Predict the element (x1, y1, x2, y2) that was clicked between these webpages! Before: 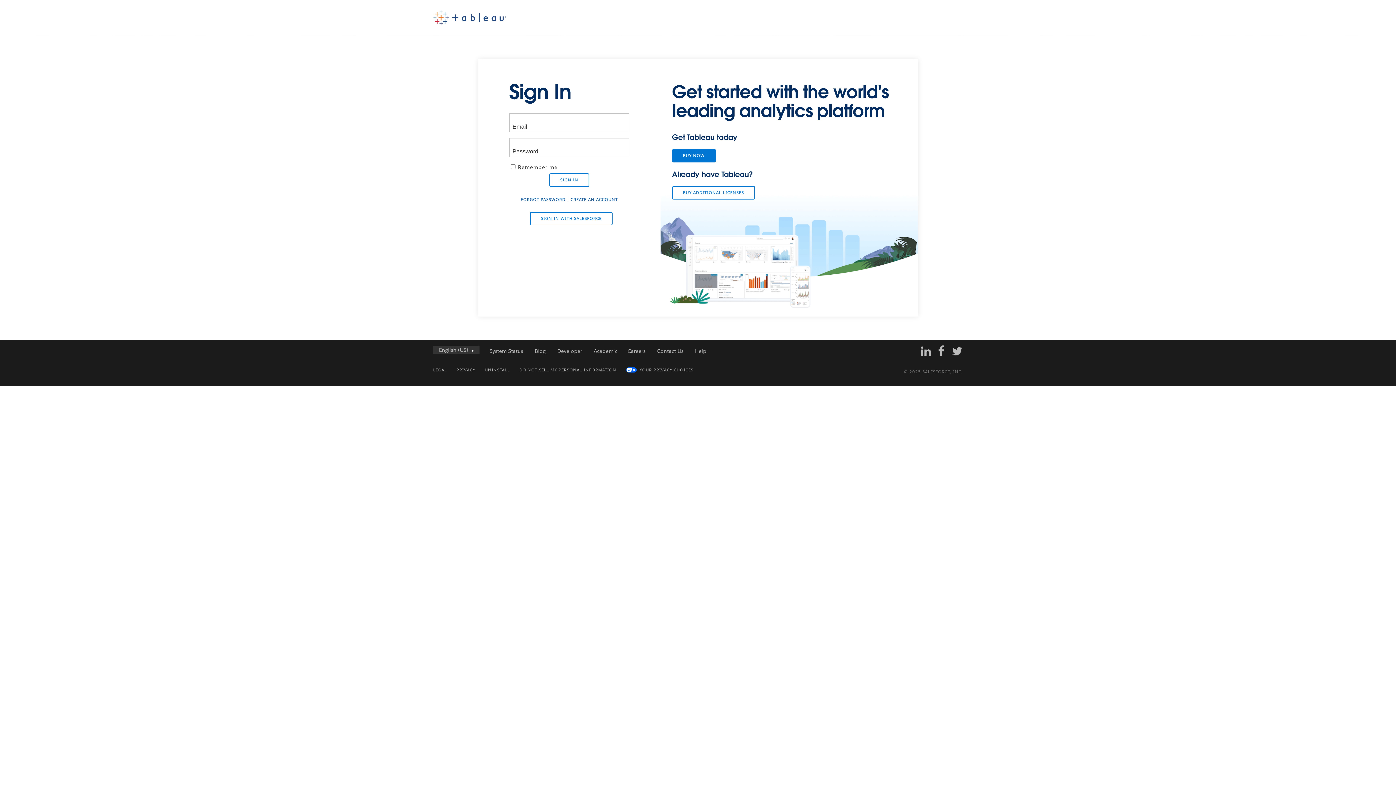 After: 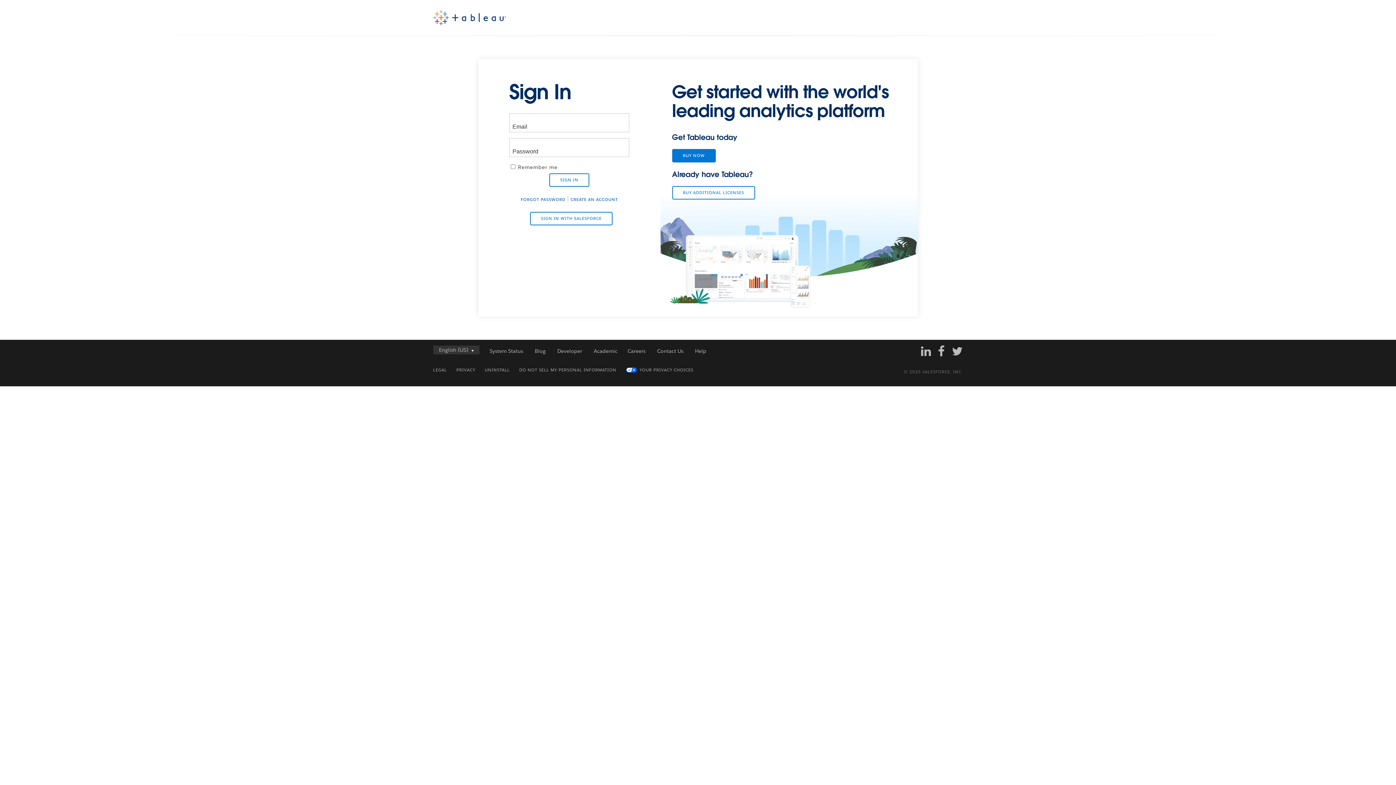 Action: bbox: (932, 343, 944, 358)